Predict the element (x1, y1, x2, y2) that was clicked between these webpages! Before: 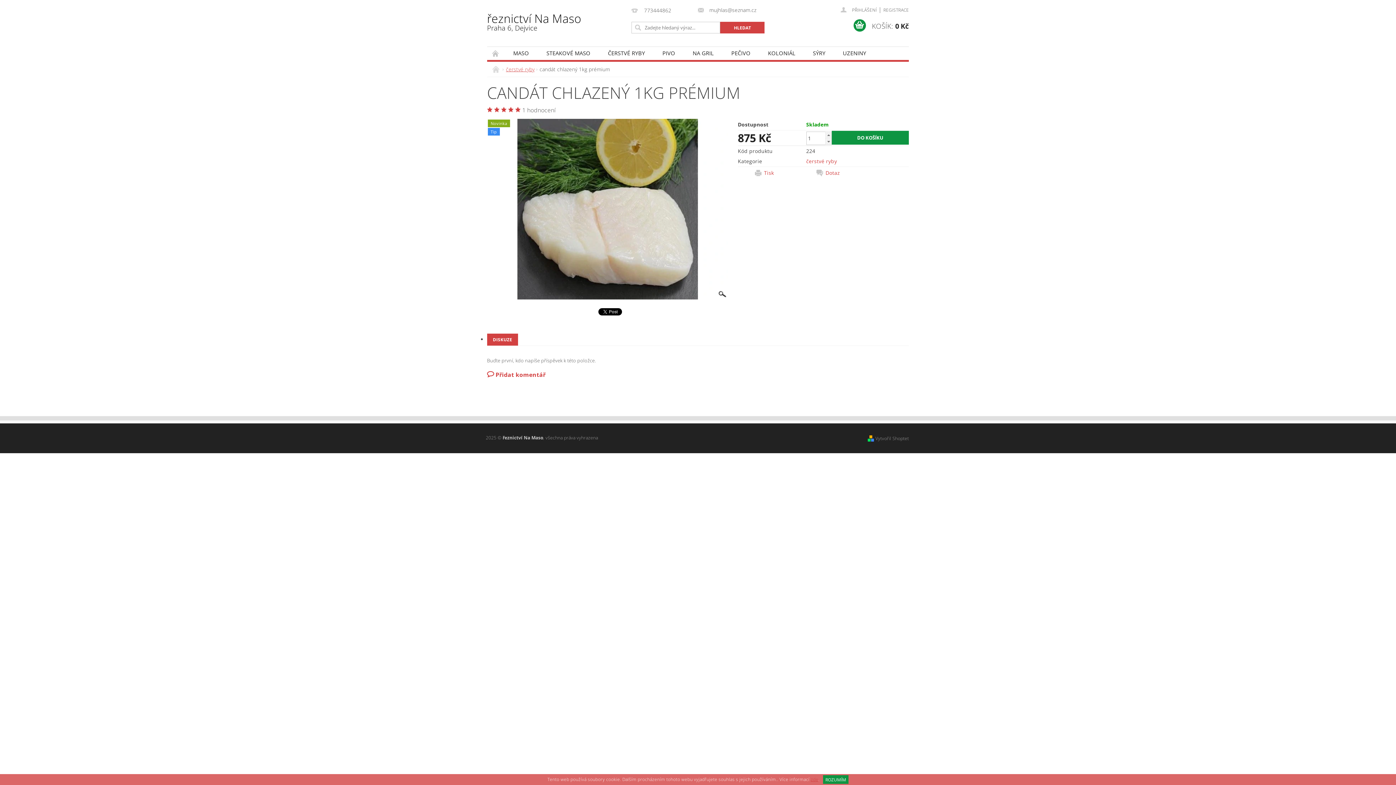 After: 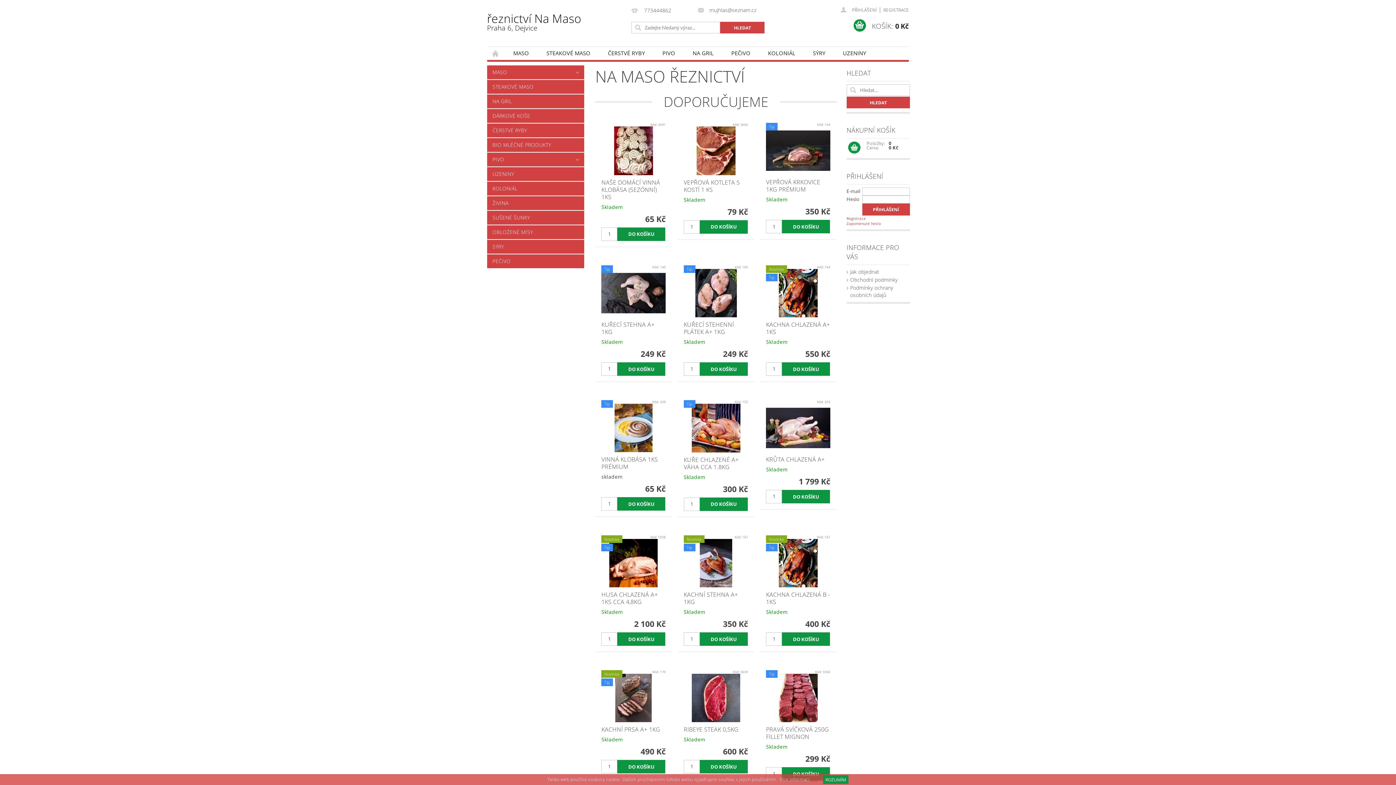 Action: label: ÚVODNÍ STRÁNKA bbox: (487, 46, 504, 59)